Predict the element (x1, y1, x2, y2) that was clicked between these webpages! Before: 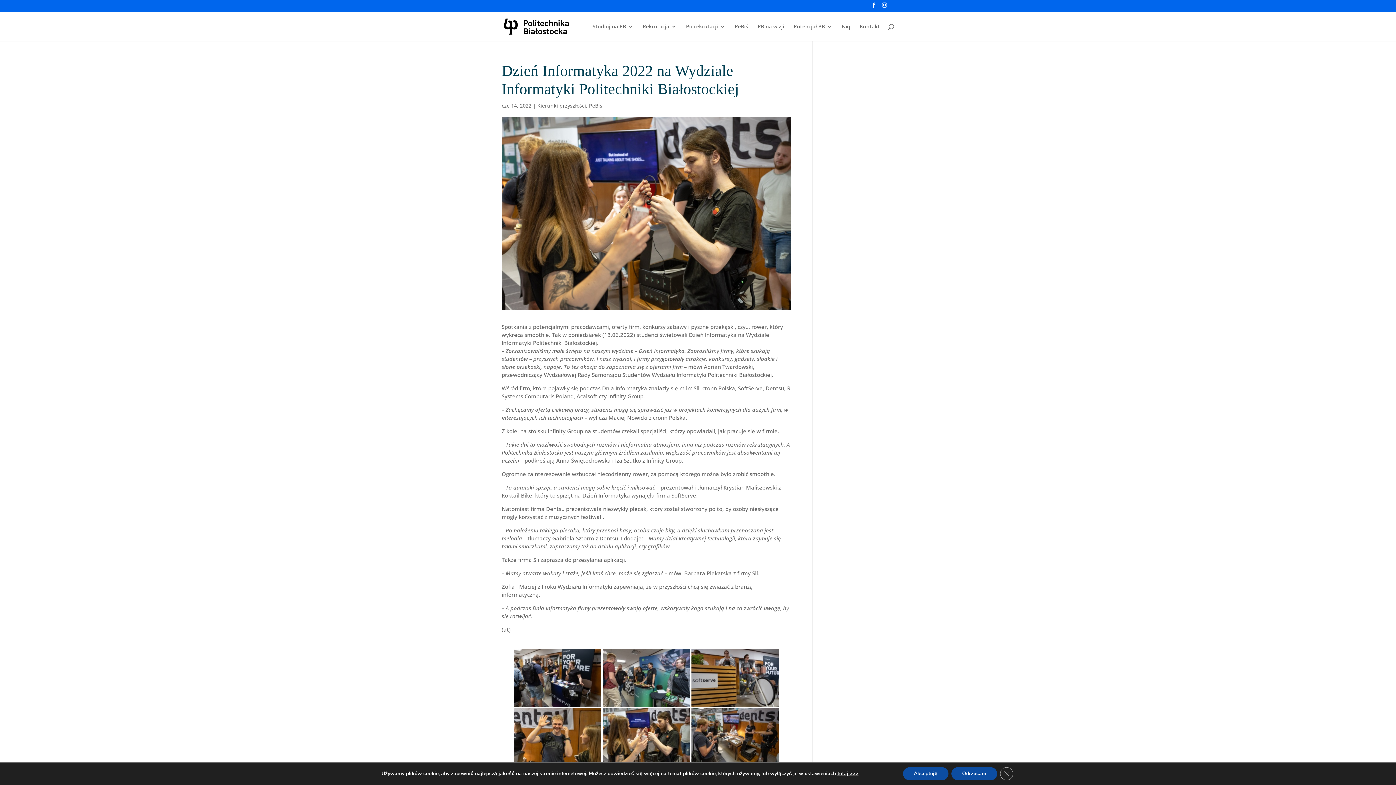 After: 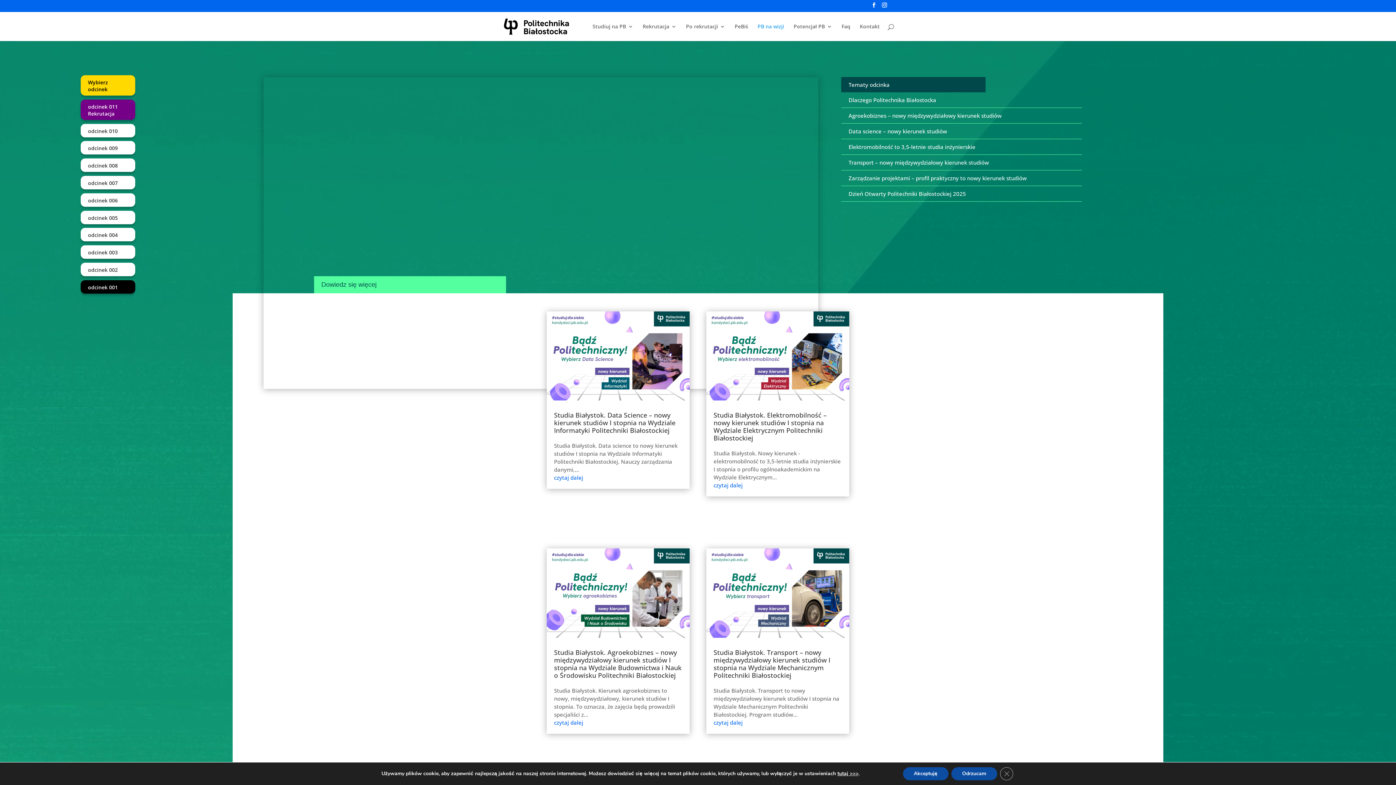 Action: bbox: (757, 23, 784, 40) label: PB na wizji